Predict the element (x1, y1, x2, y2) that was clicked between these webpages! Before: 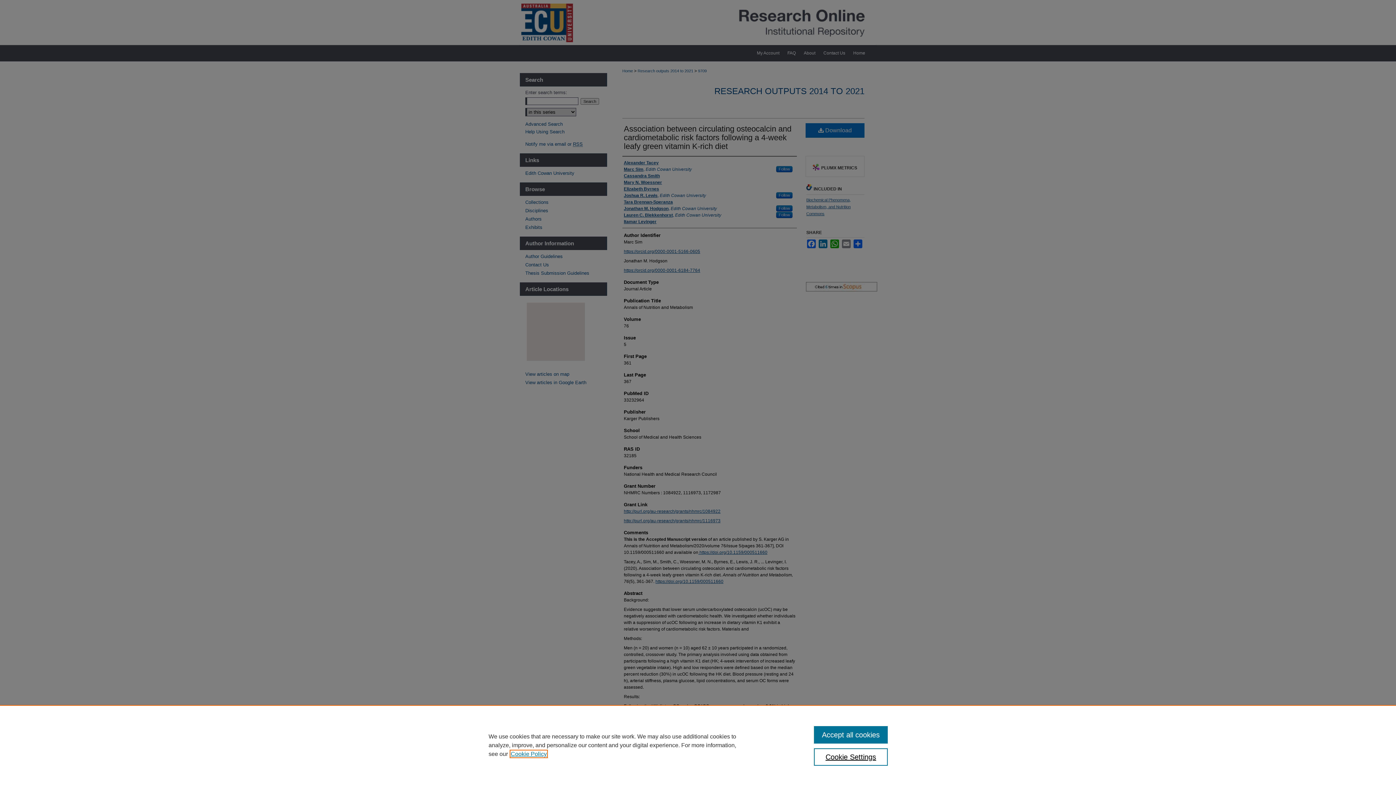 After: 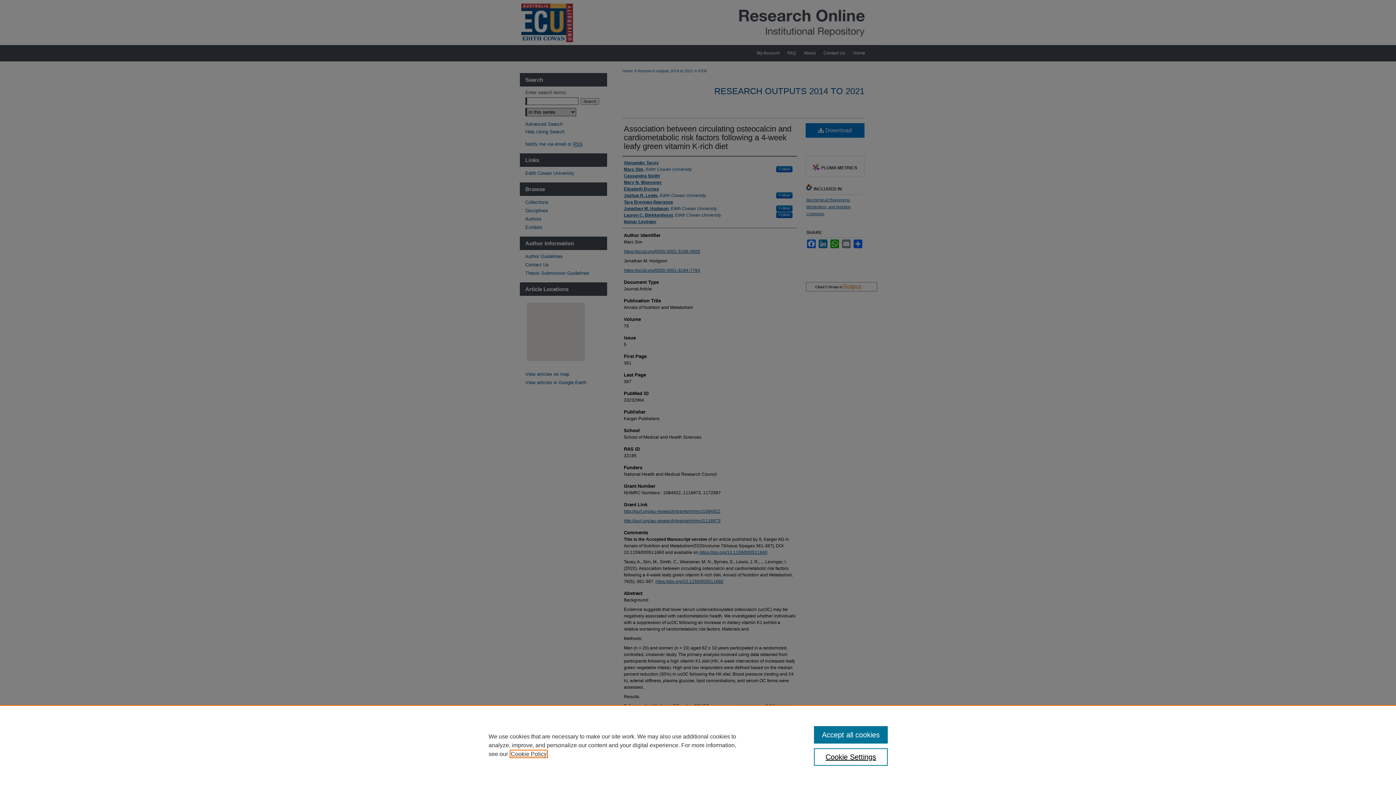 Action: bbox: (510, 751, 546, 757) label: , opens in a new tab